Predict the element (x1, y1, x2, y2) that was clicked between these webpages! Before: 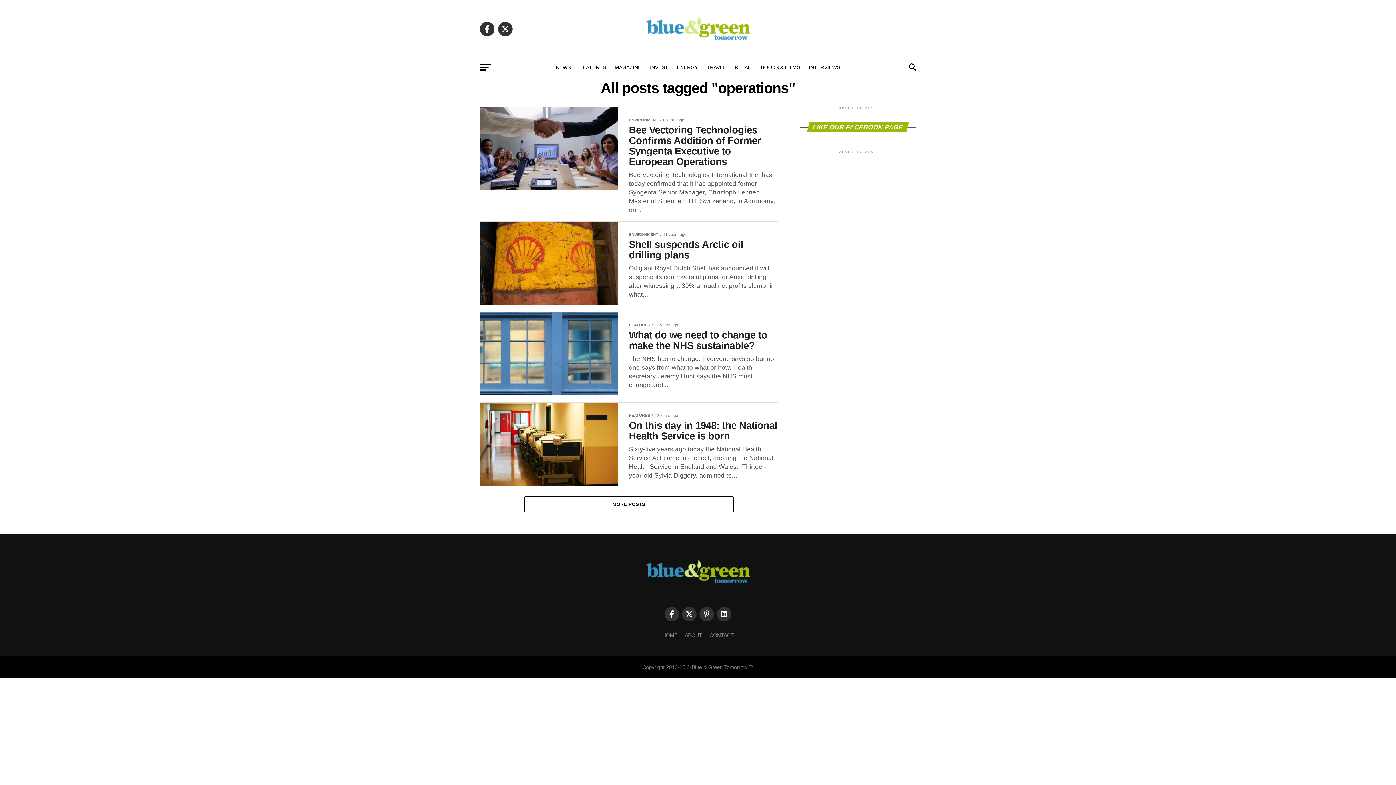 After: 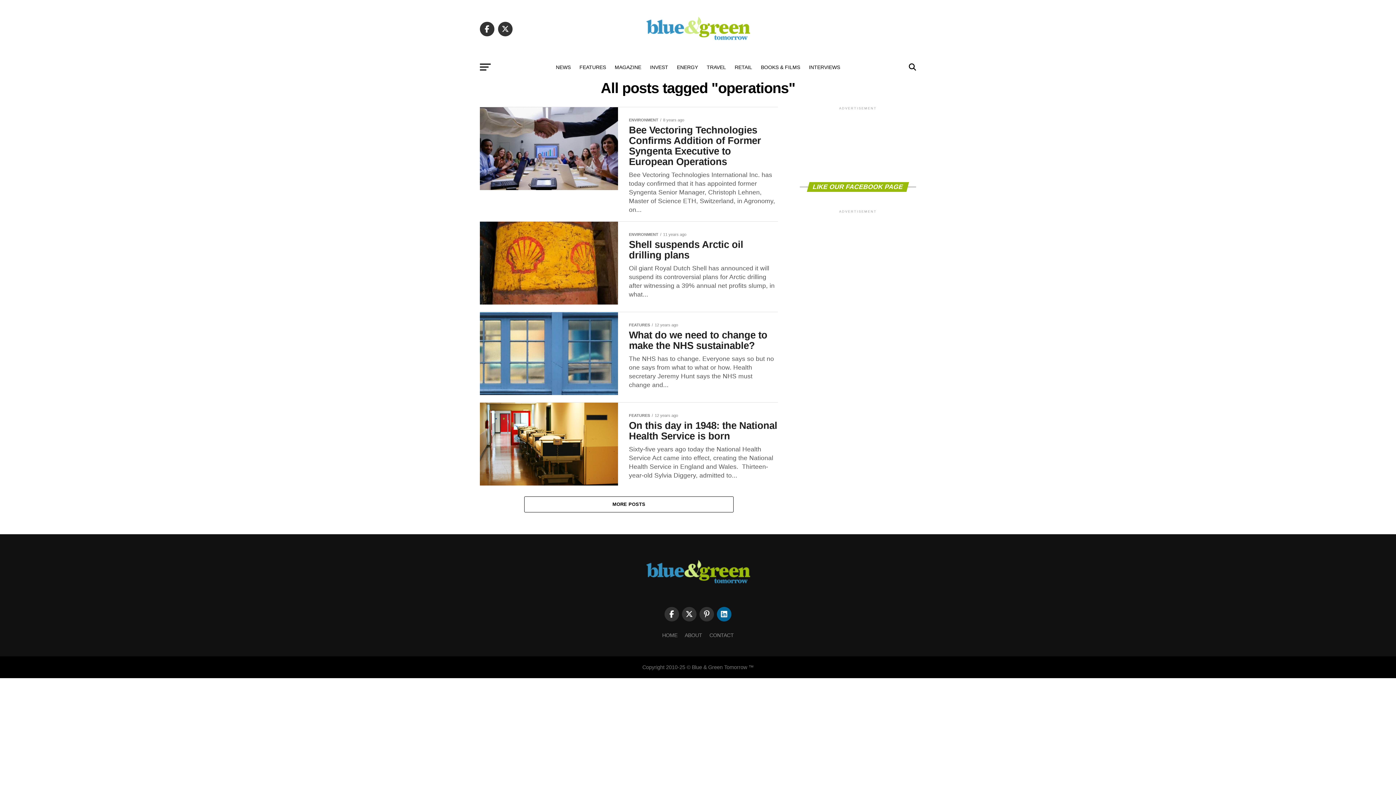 Action: bbox: (717, 607, 731, 621)